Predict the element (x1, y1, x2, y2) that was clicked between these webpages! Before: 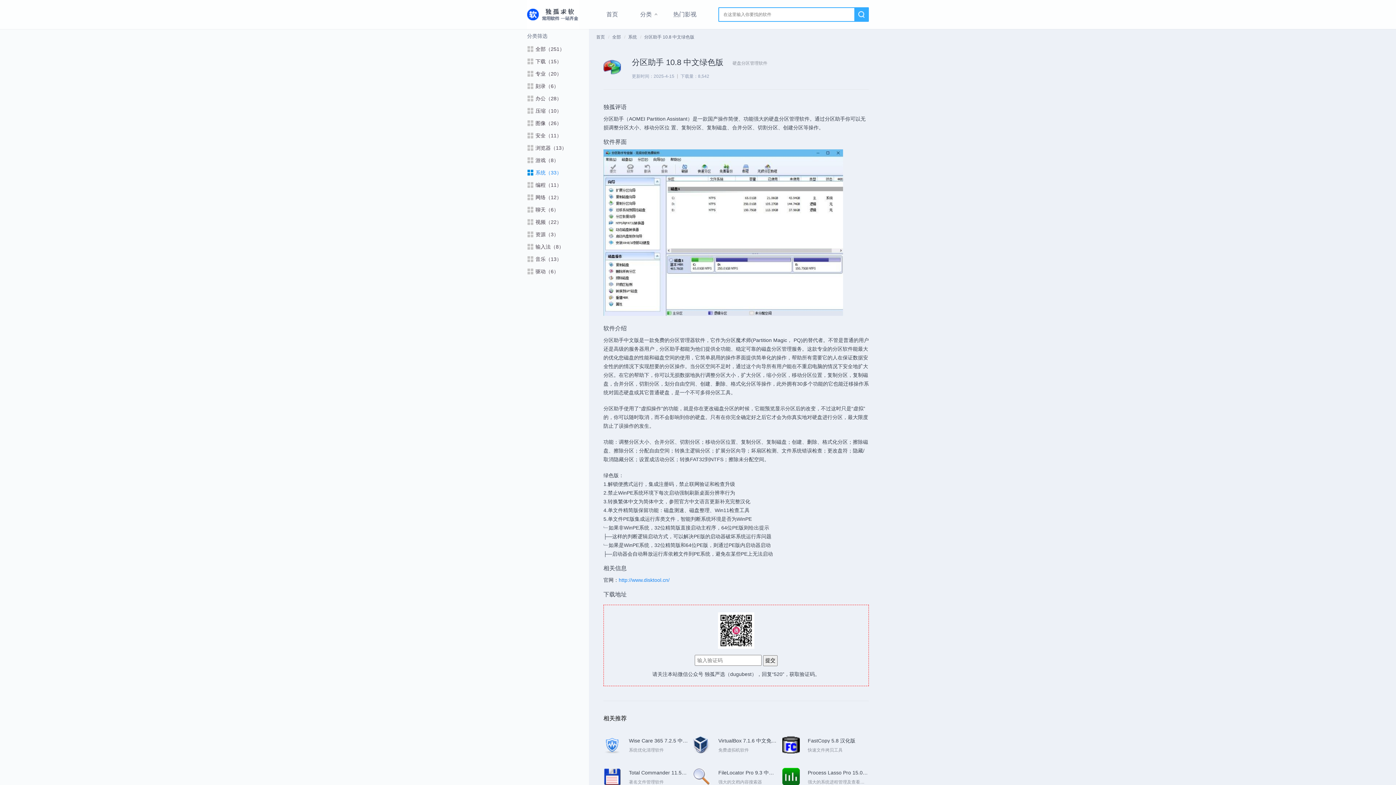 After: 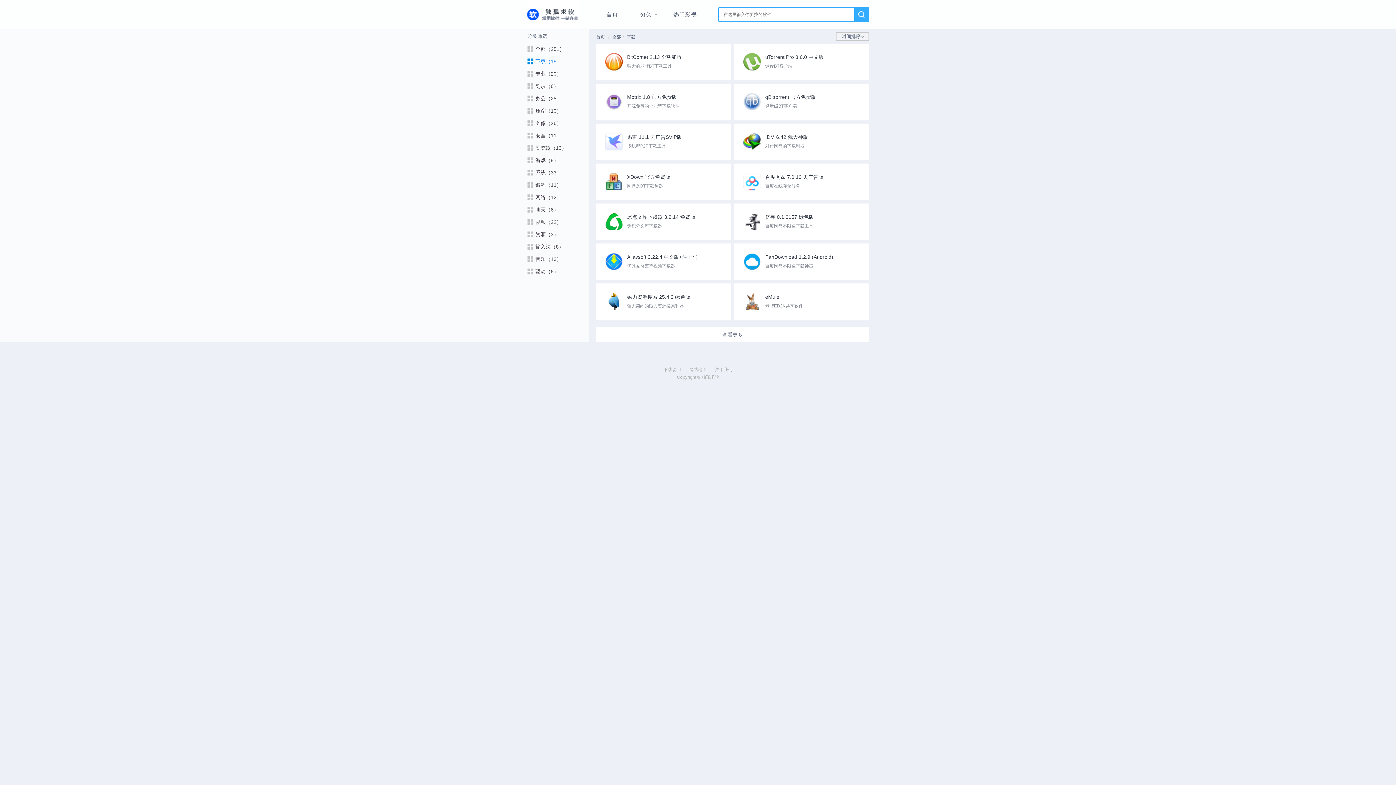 Action: bbox: (527, 55, 589, 67) label: 下载（15）